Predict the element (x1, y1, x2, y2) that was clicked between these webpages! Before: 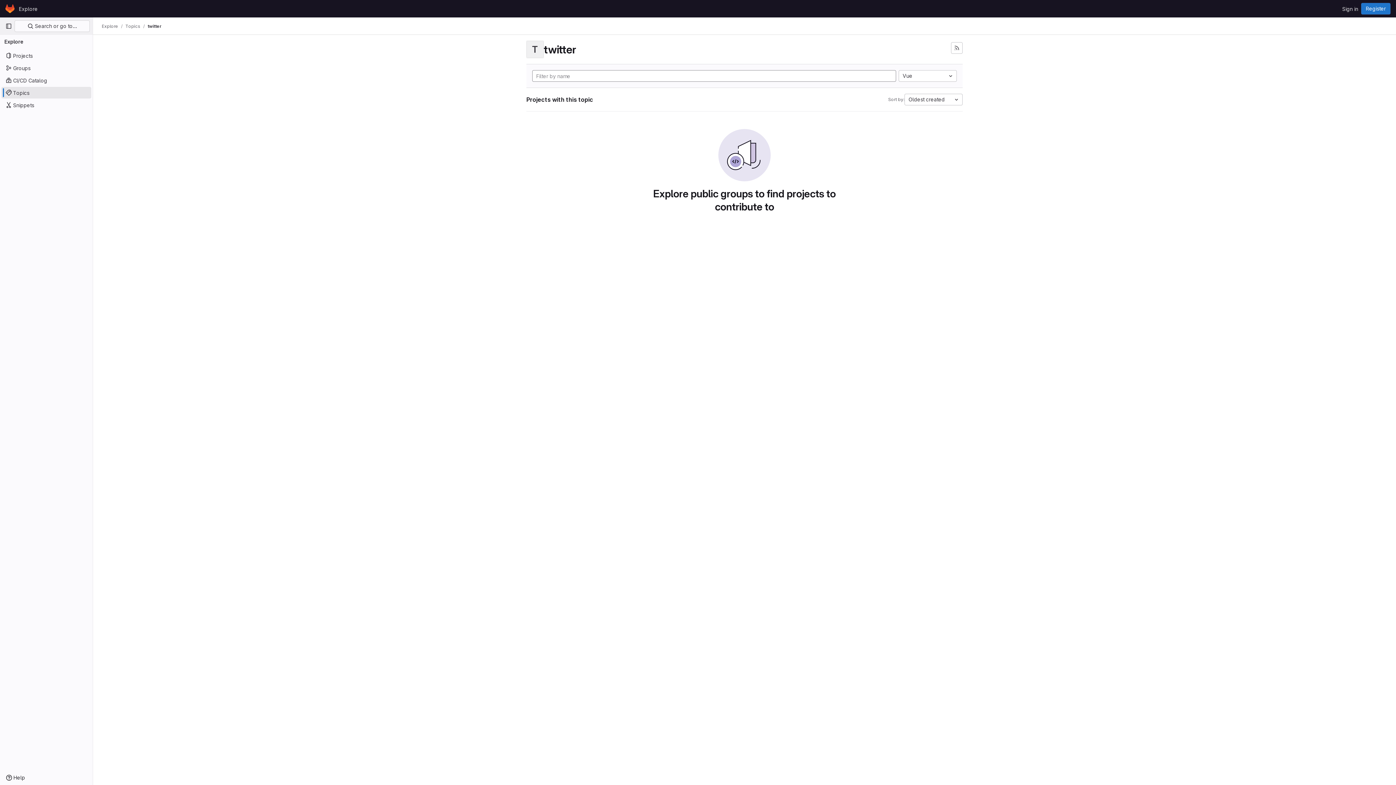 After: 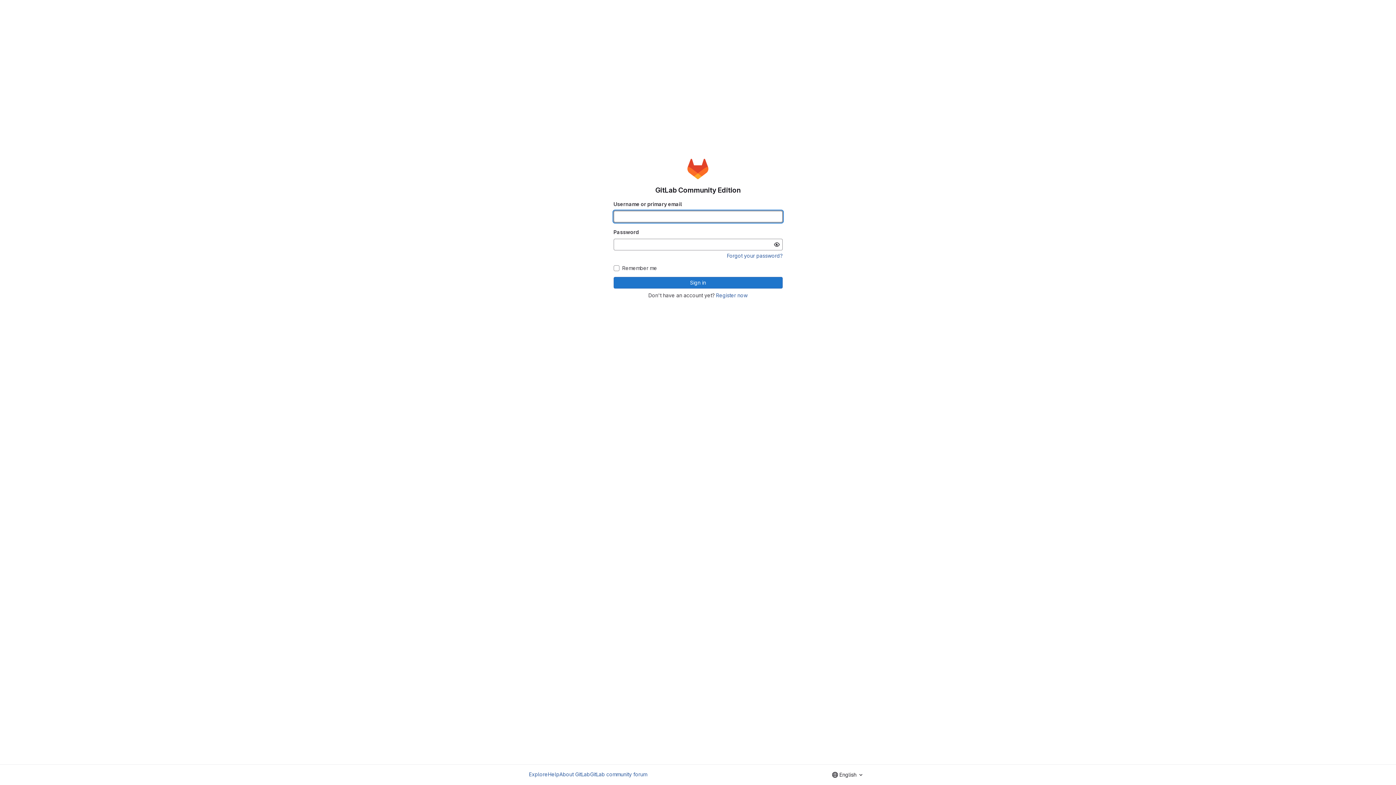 Action: bbox: (1339, 2, 1361, 14) label: Sign in